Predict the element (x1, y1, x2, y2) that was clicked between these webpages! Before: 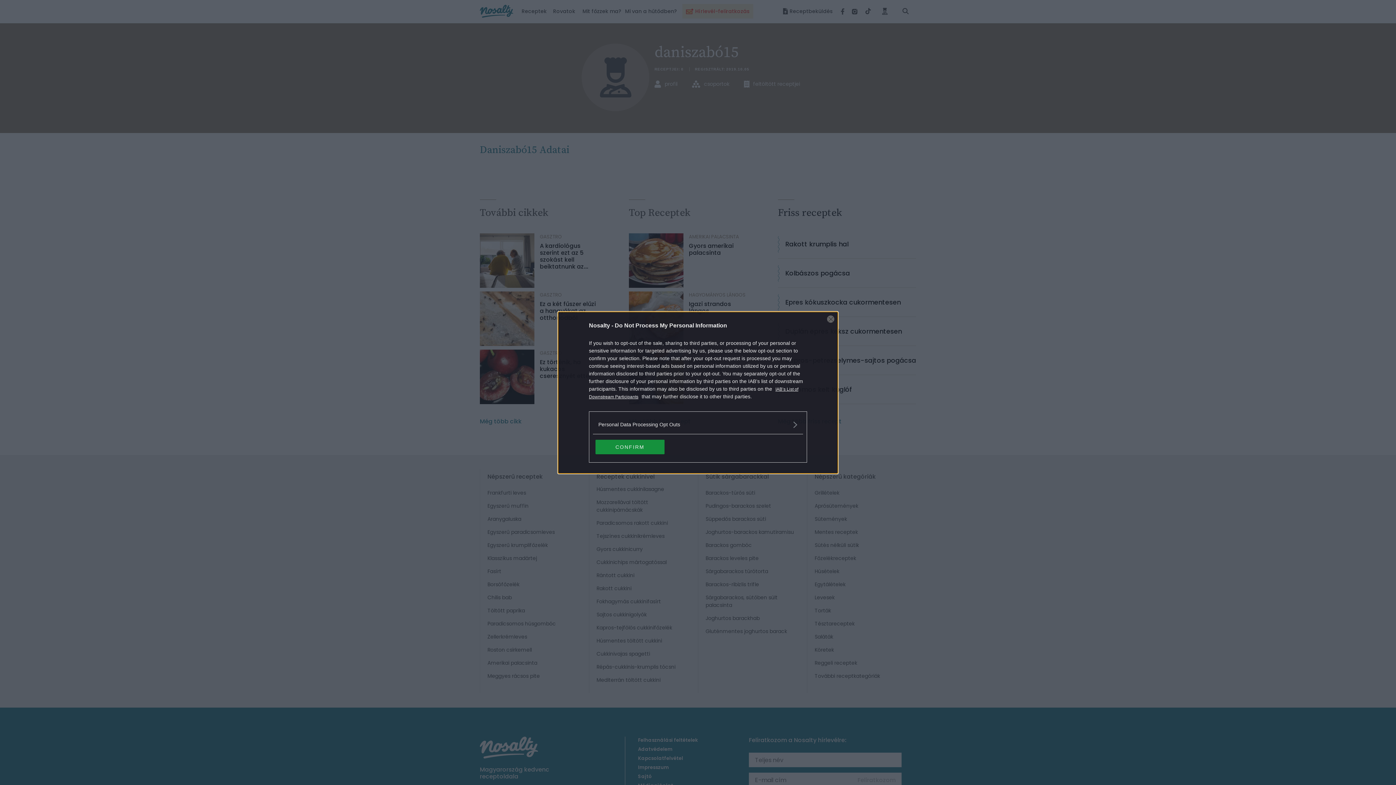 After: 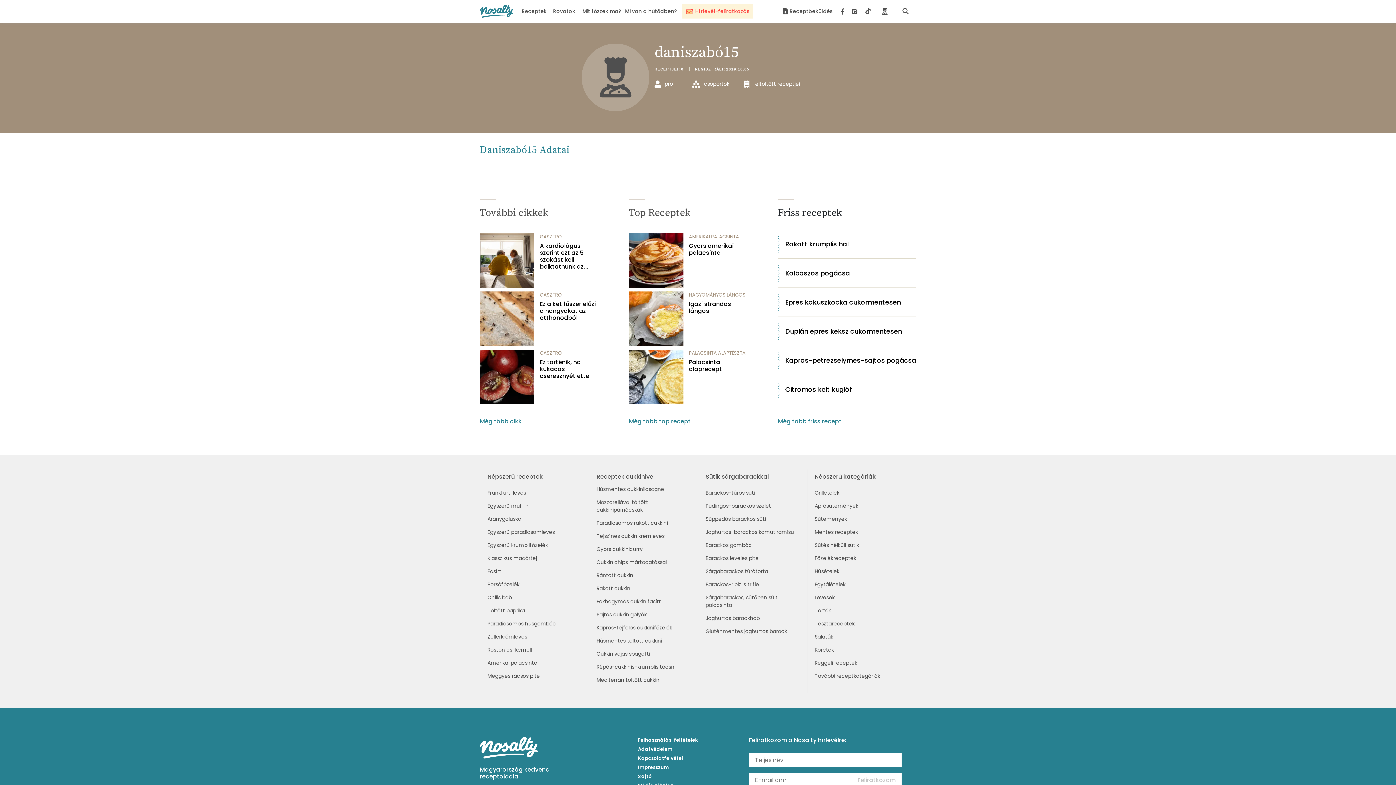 Action: label: Close bbox: (827, 315, 834, 322)